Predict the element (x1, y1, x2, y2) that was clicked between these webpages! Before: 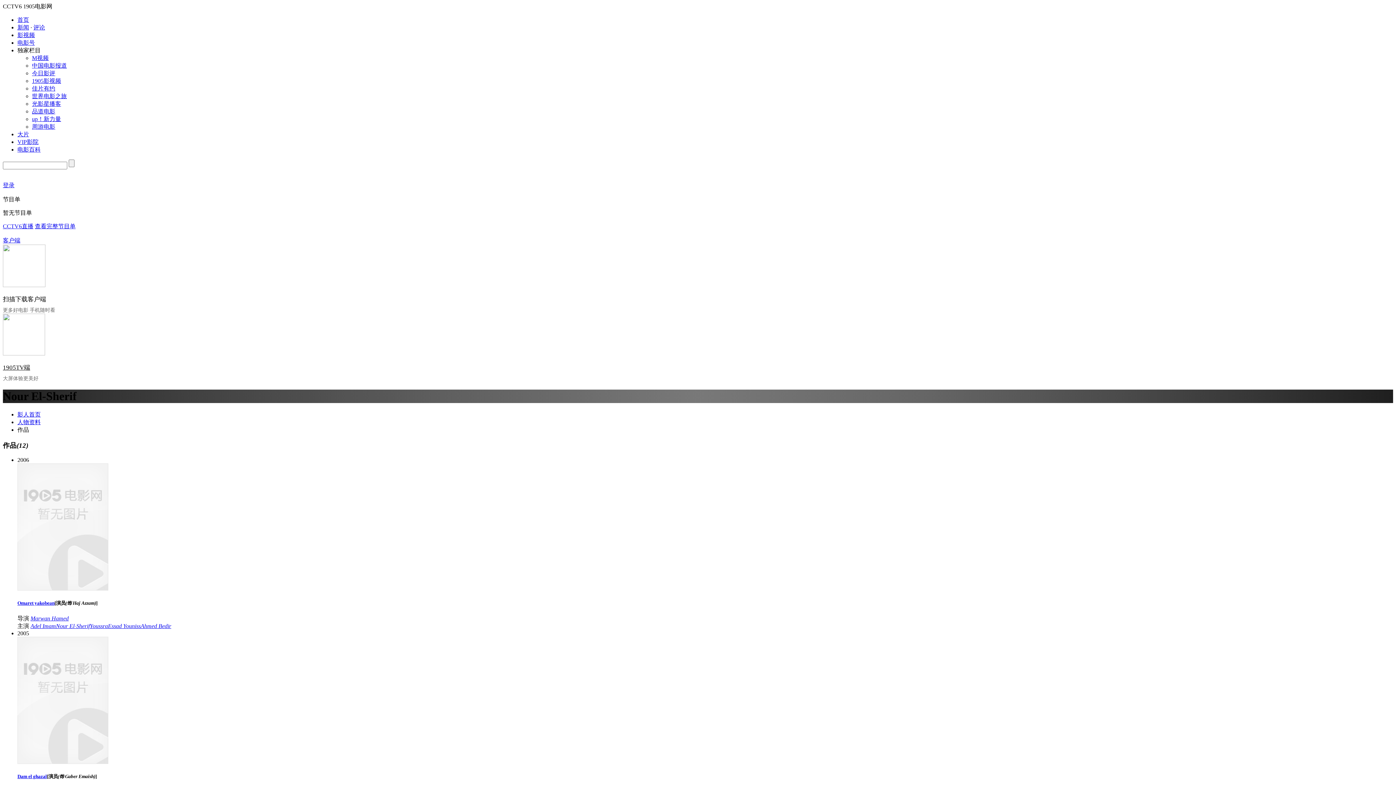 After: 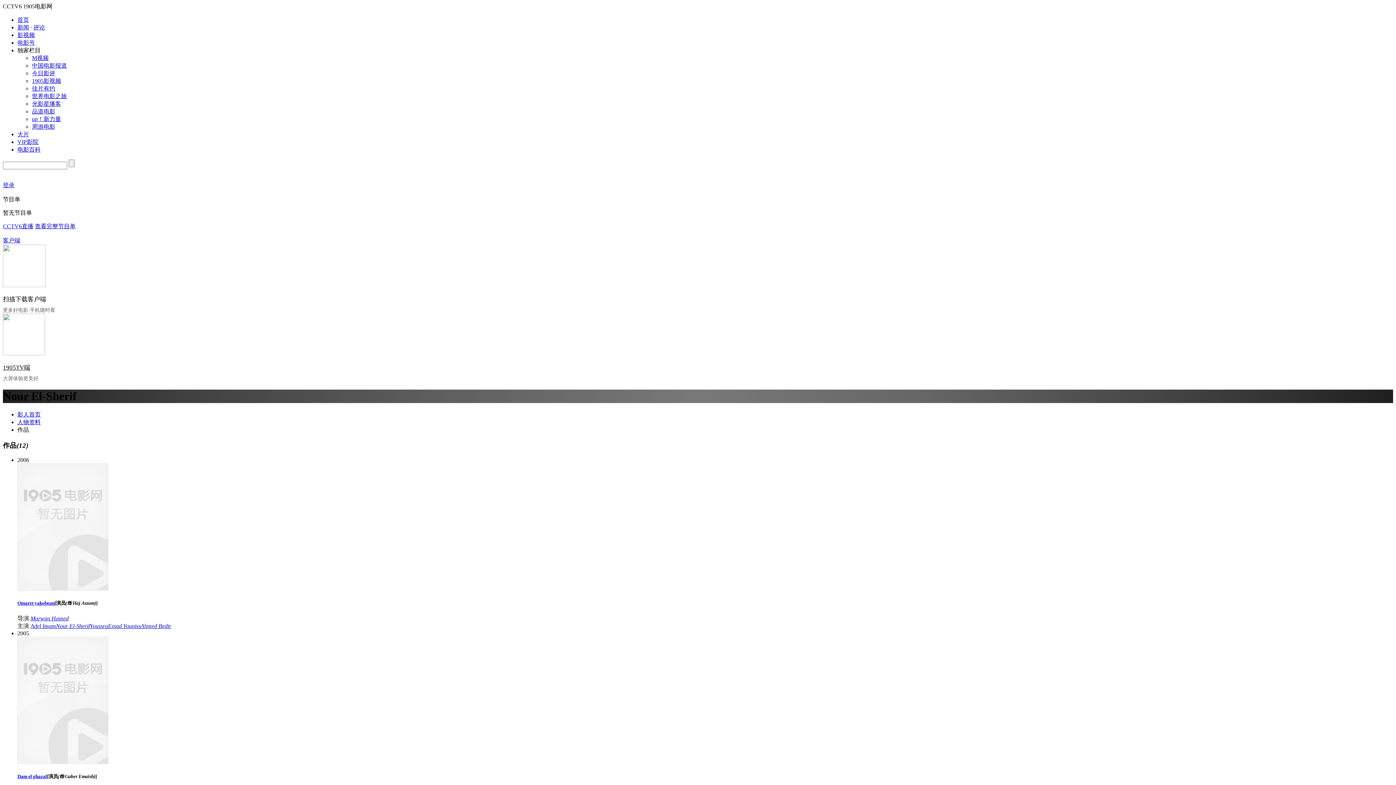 Action: label: Ahmed Bedir bbox: (140, 623, 171, 629)